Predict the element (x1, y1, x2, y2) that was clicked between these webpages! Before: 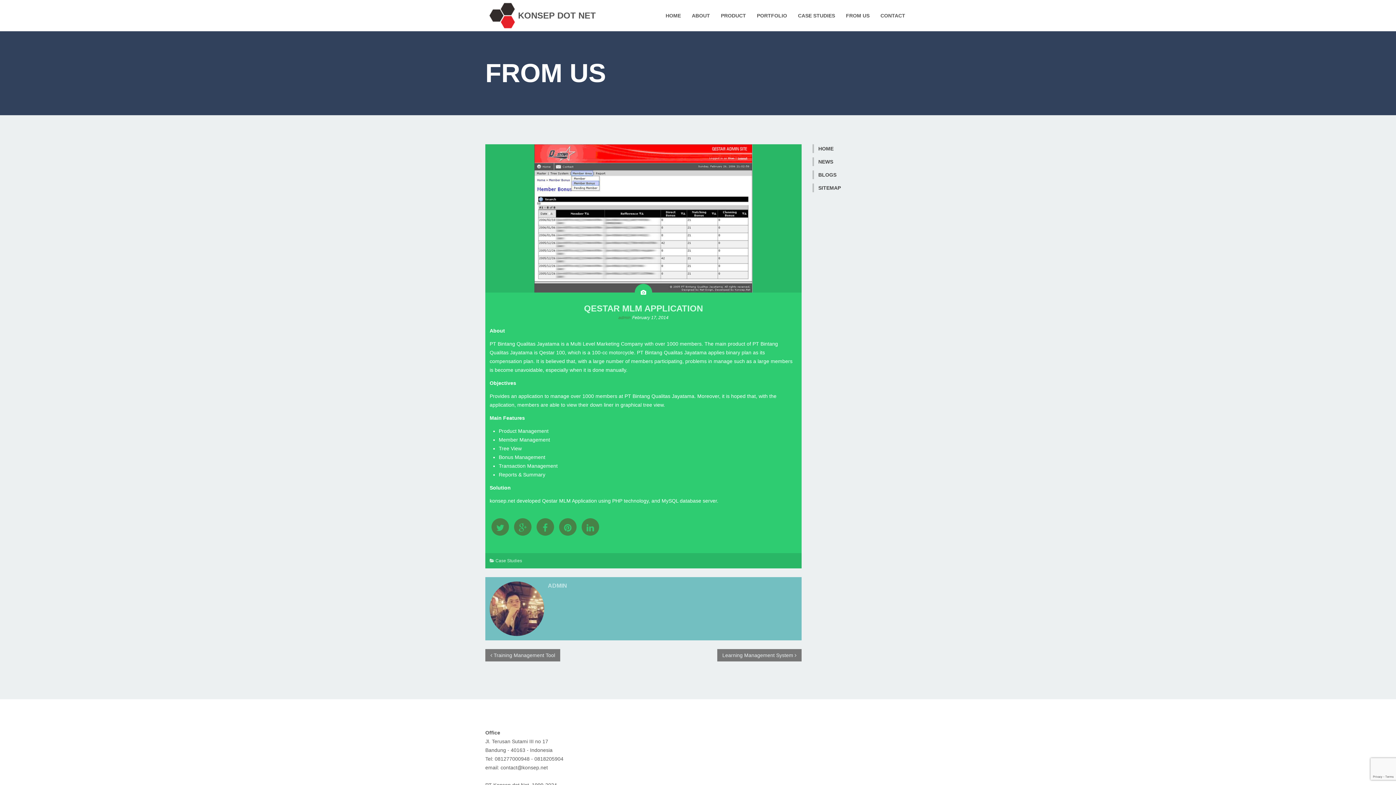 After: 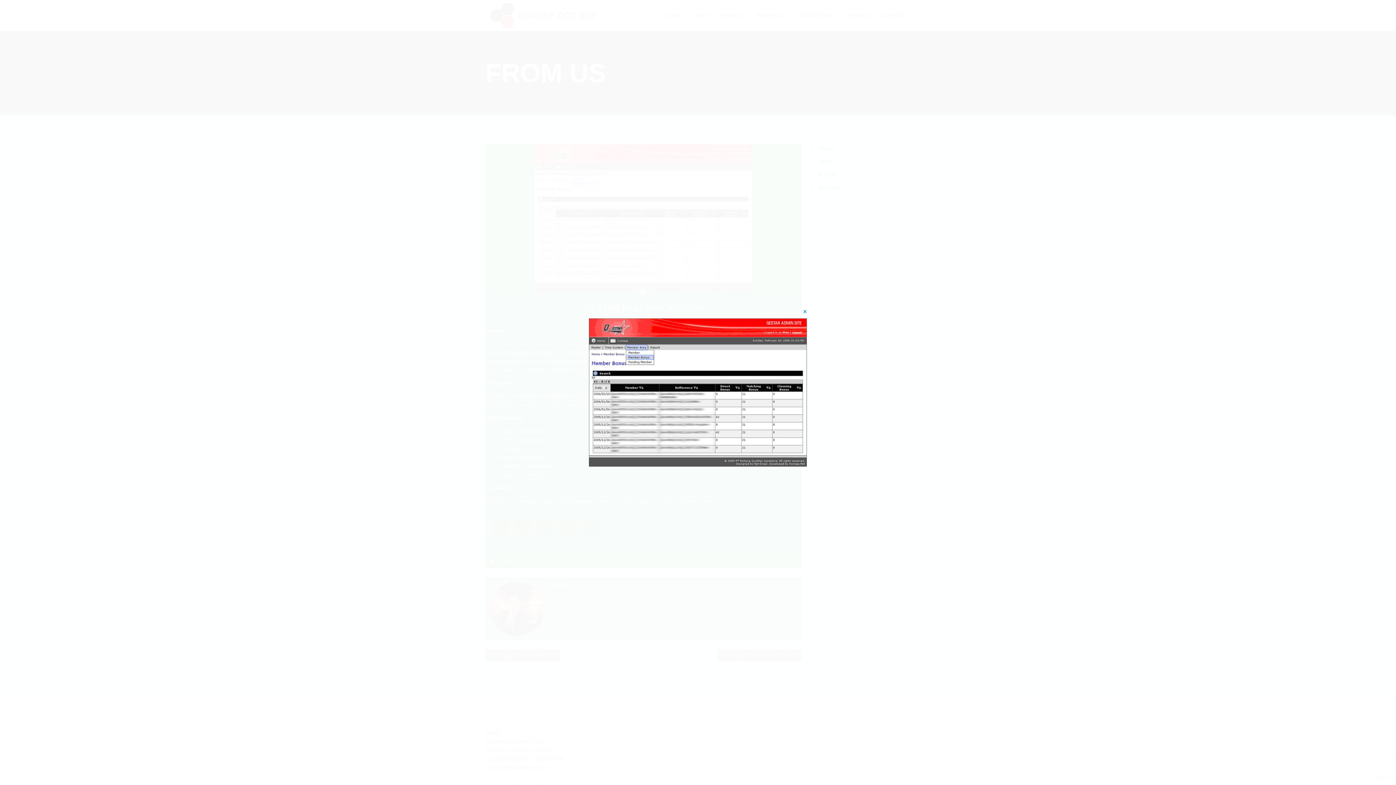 Action: bbox: (485, 144, 801, 292)